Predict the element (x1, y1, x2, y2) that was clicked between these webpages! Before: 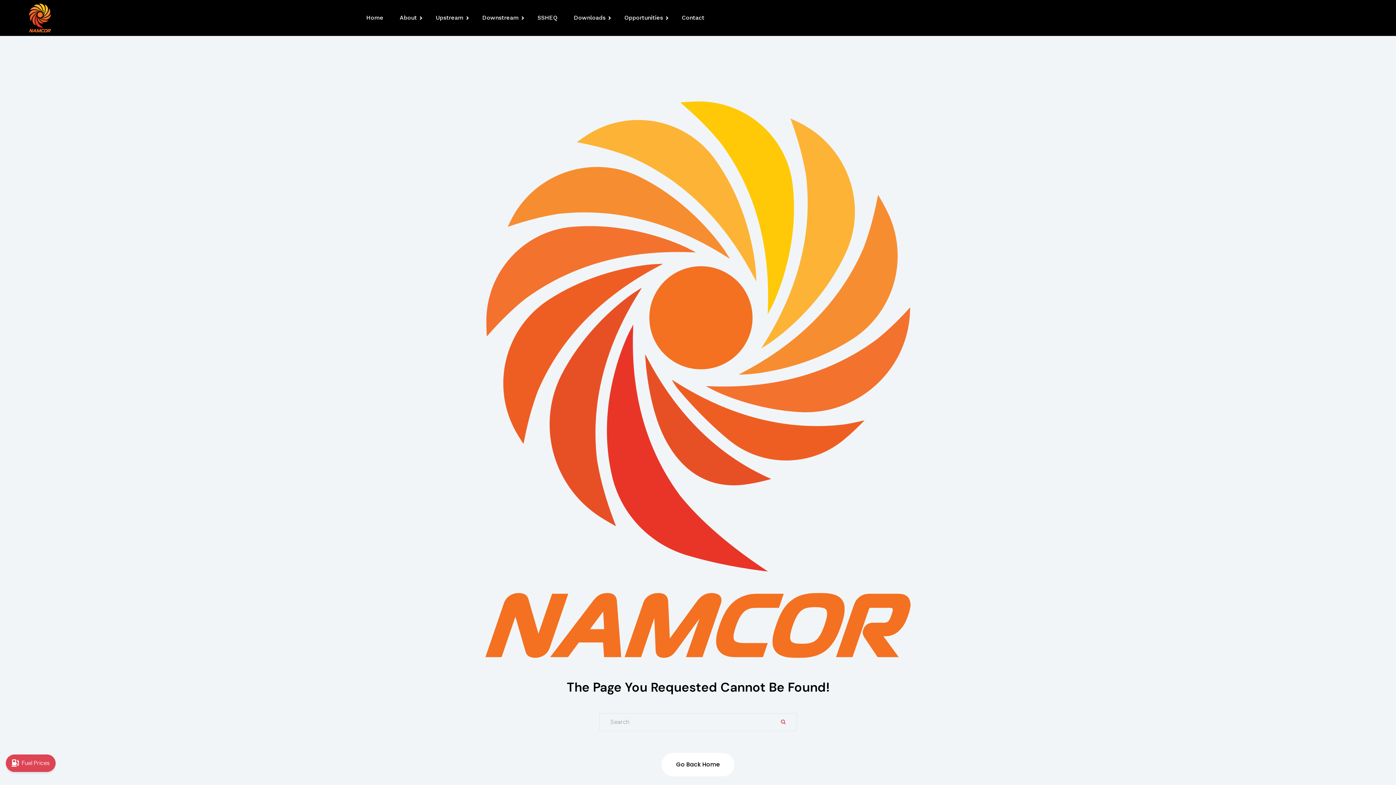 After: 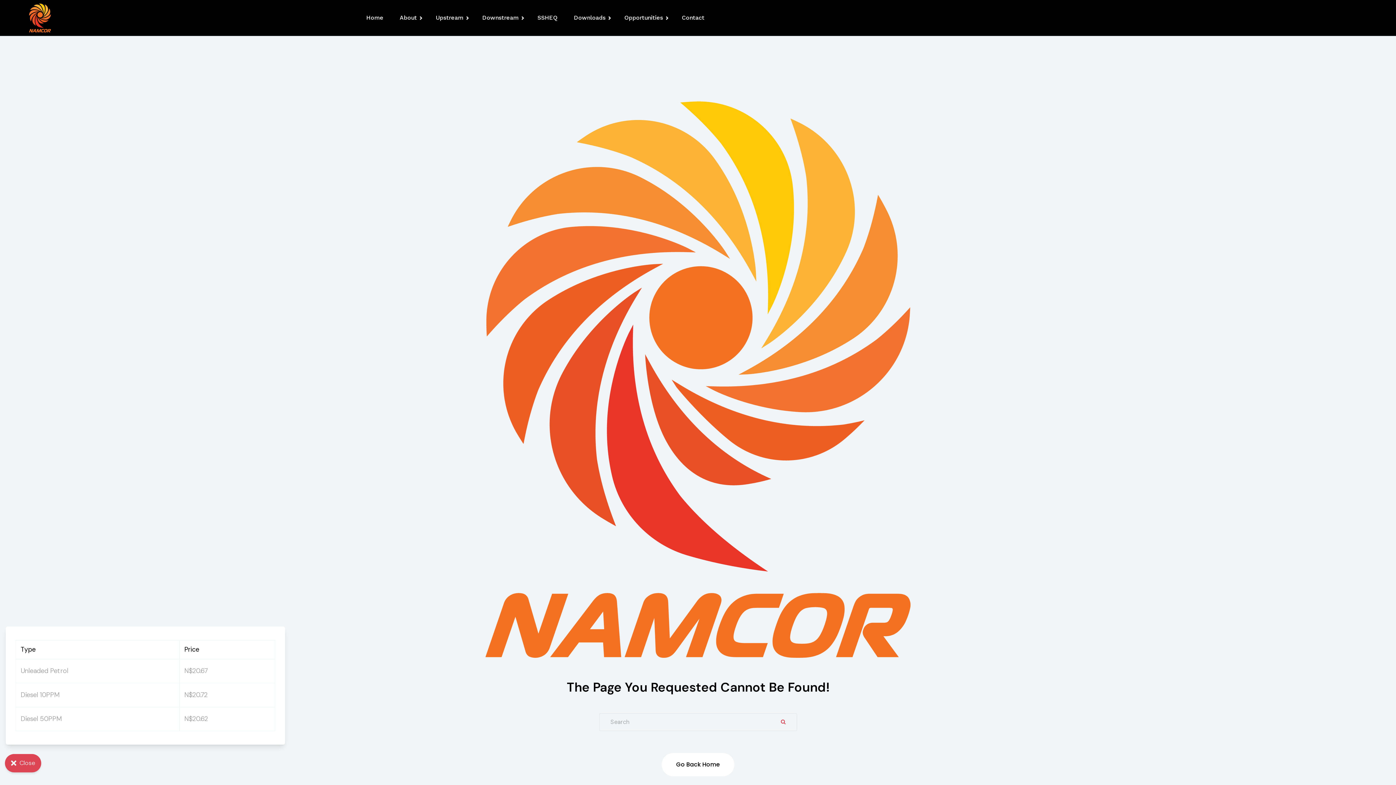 Action: bbox: (5, 754, 55, 772) label: Fuel Prices